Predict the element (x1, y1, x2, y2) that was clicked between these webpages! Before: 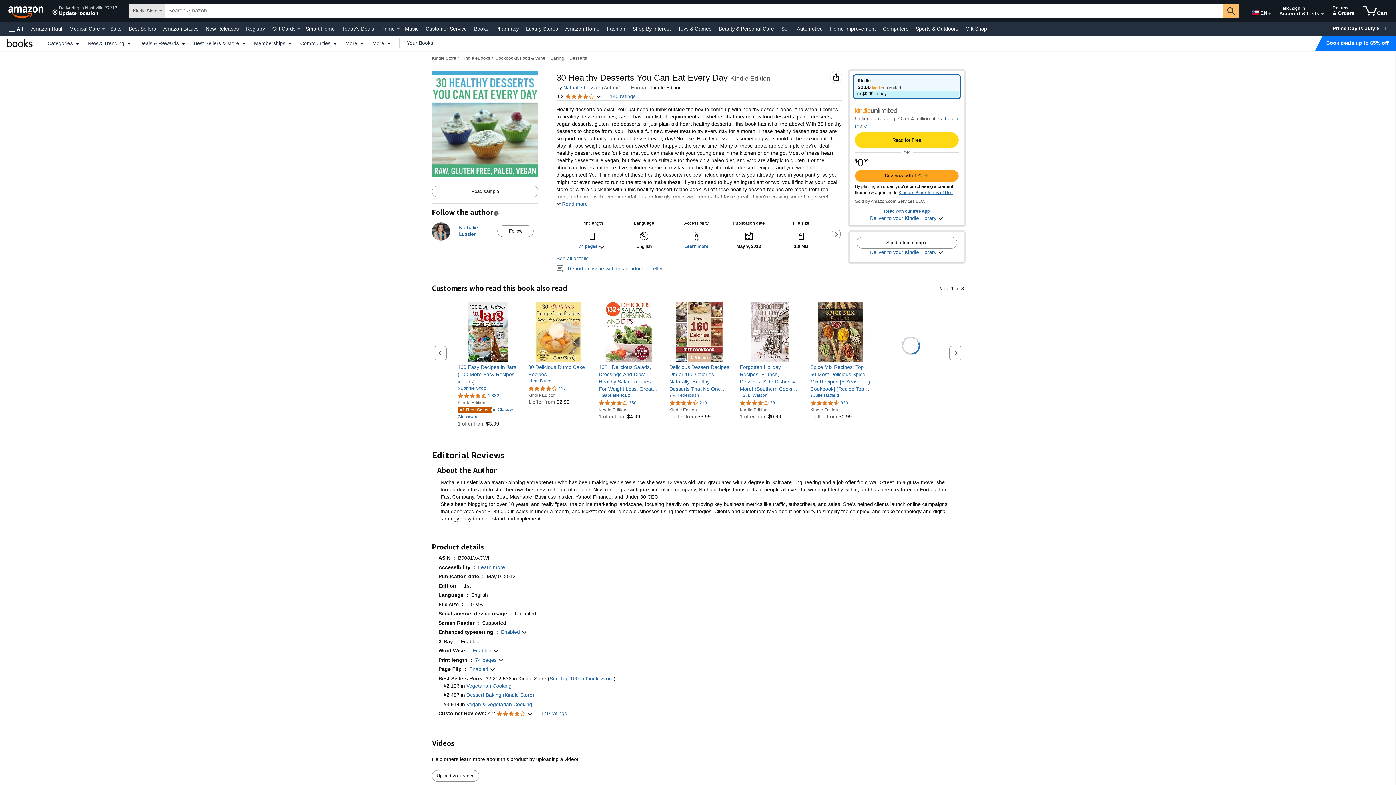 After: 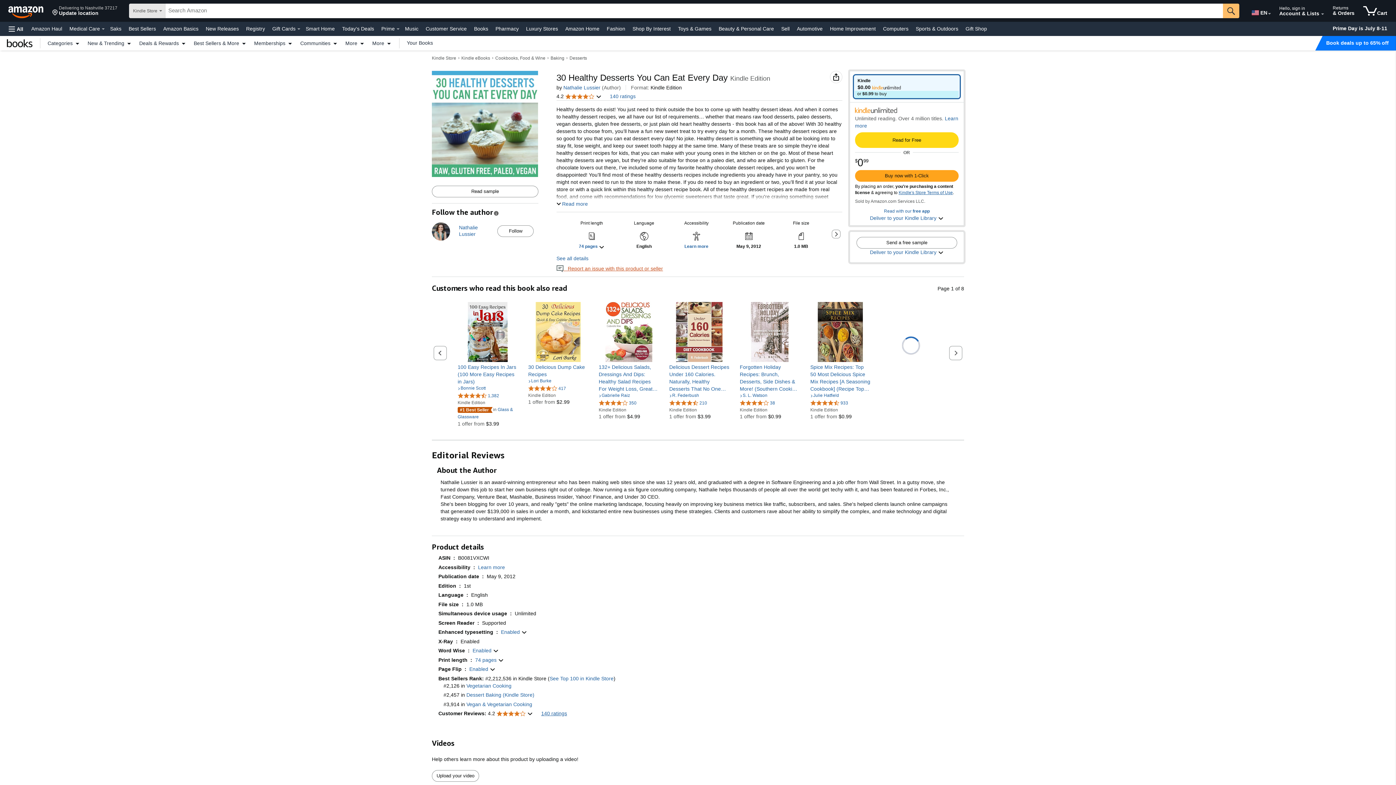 Action: label:    Report an issue with this product or seller bbox: (556, 265, 663, 271)